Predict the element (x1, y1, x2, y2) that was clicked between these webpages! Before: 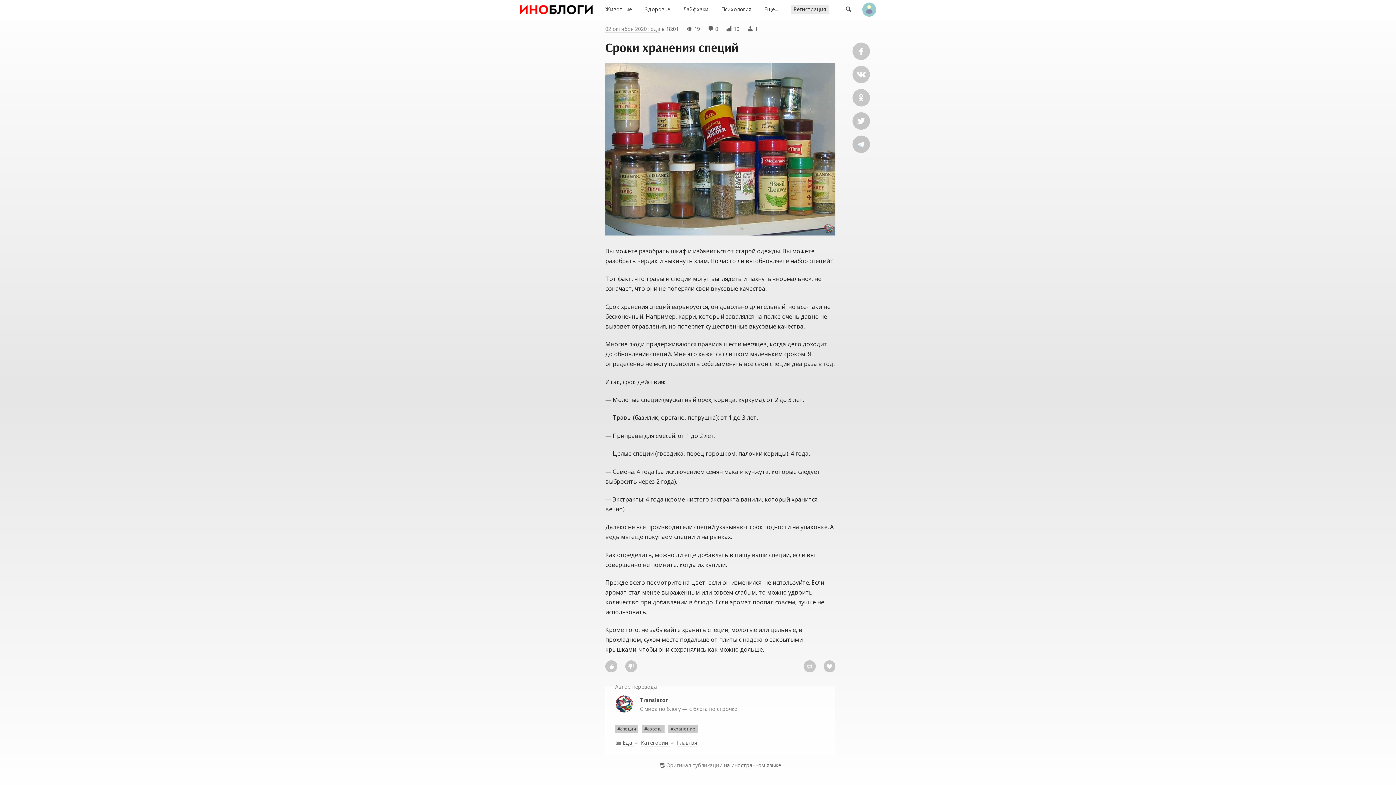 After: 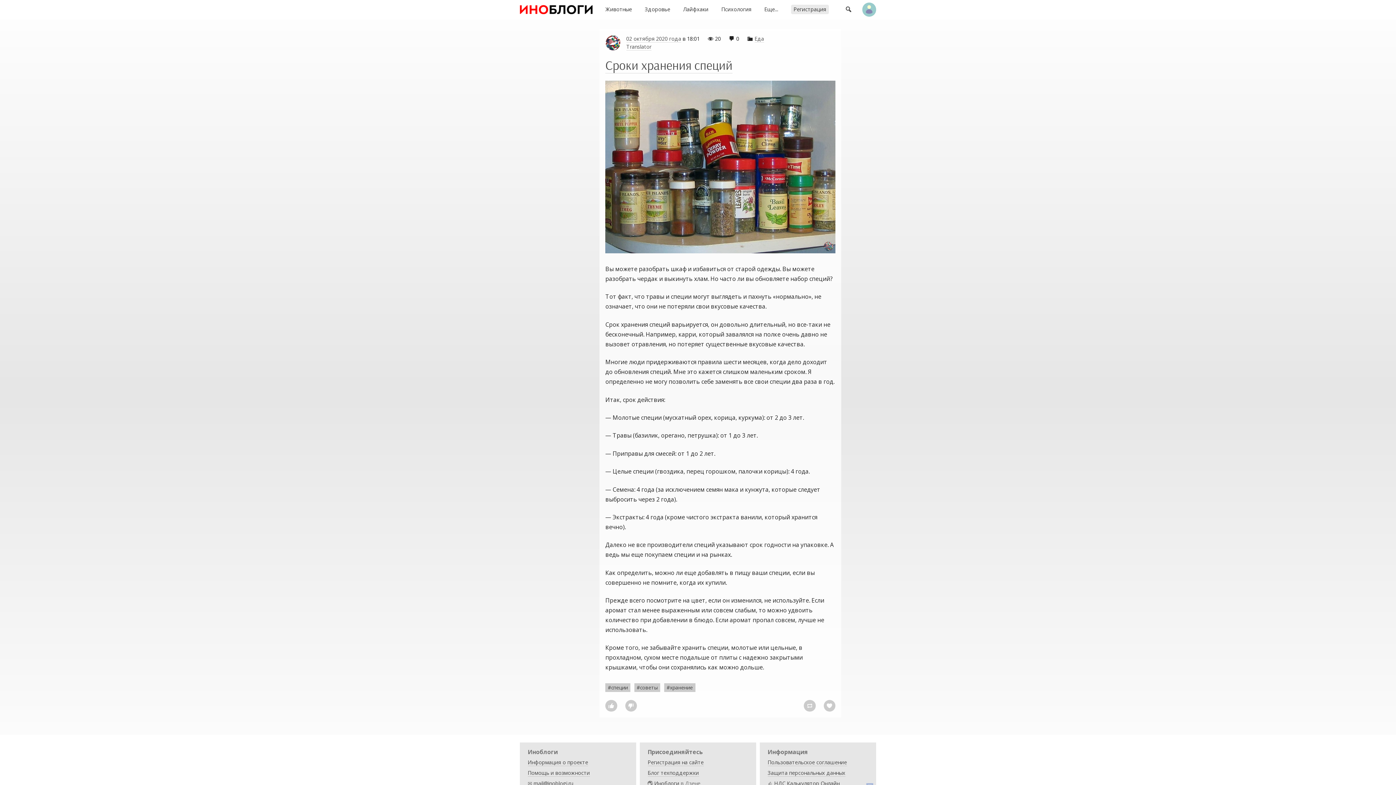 Action: label: 02 октября 2020 года bbox: (605, 25, 660, 32)